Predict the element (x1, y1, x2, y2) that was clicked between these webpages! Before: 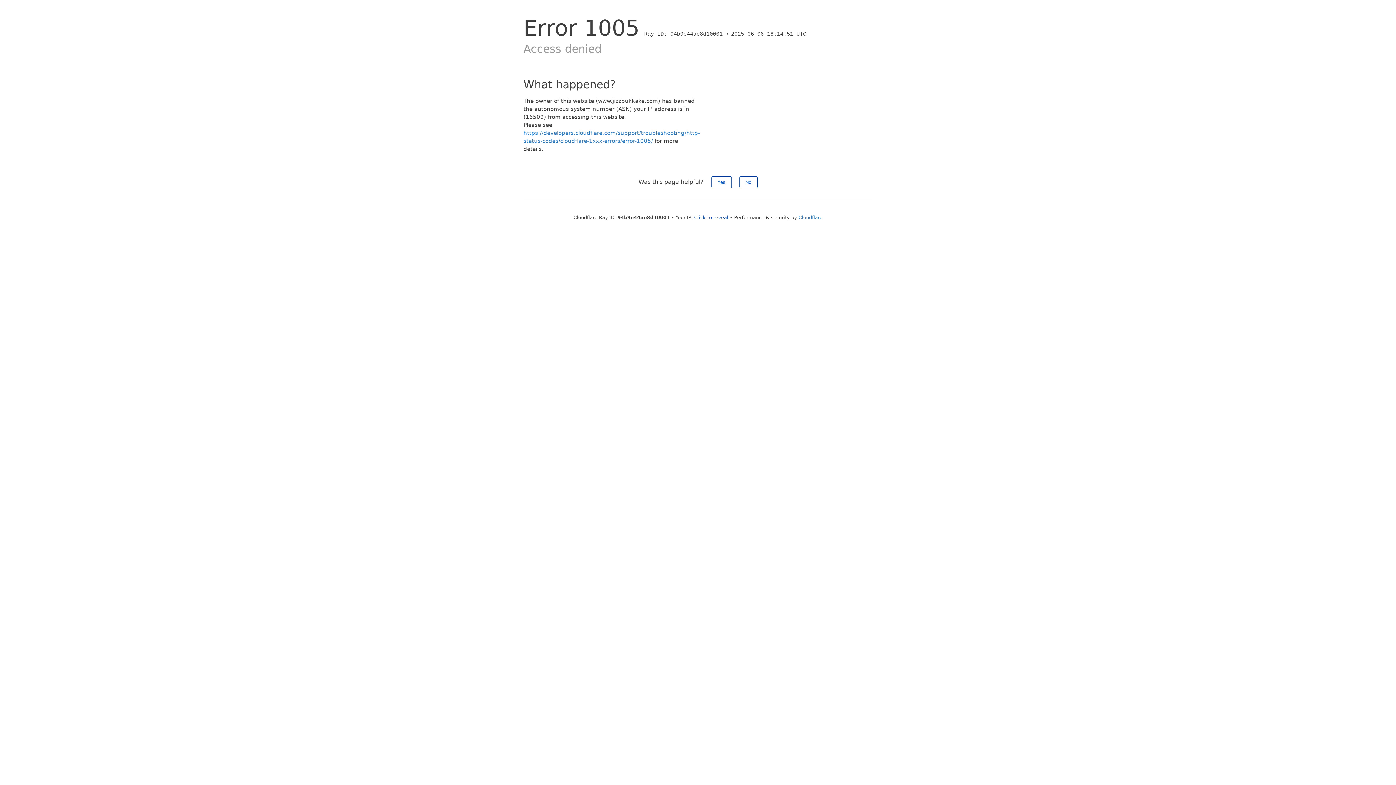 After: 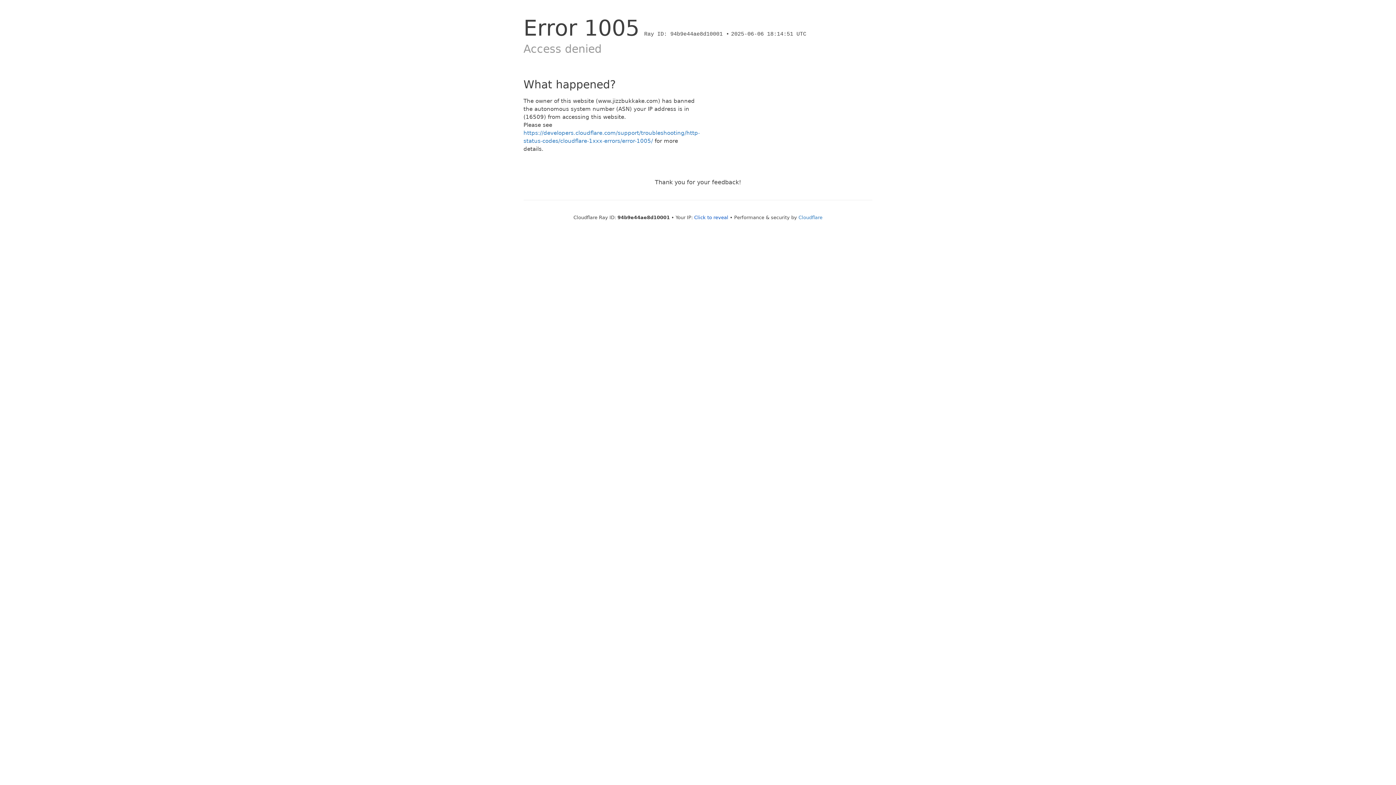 Action: bbox: (711, 176, 731, 188) label: Yes